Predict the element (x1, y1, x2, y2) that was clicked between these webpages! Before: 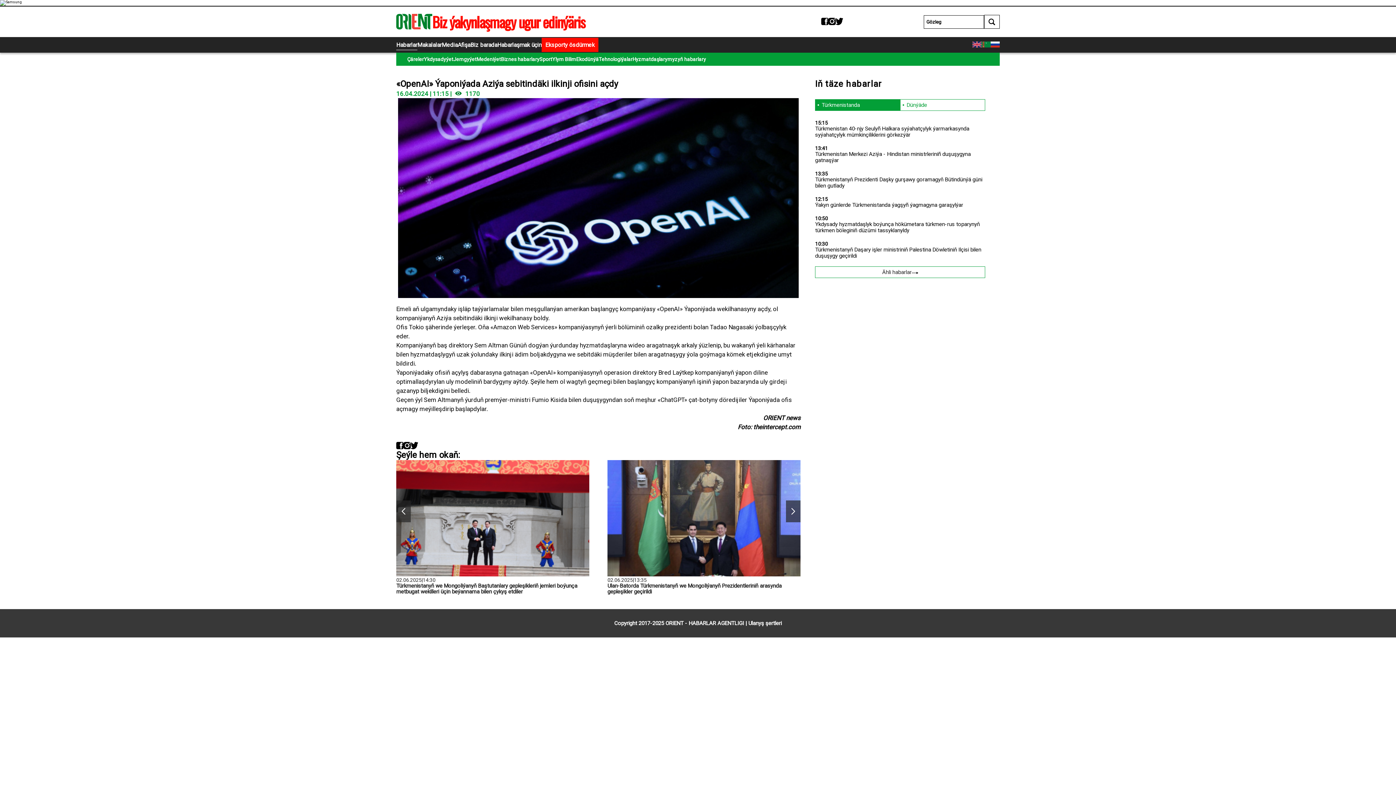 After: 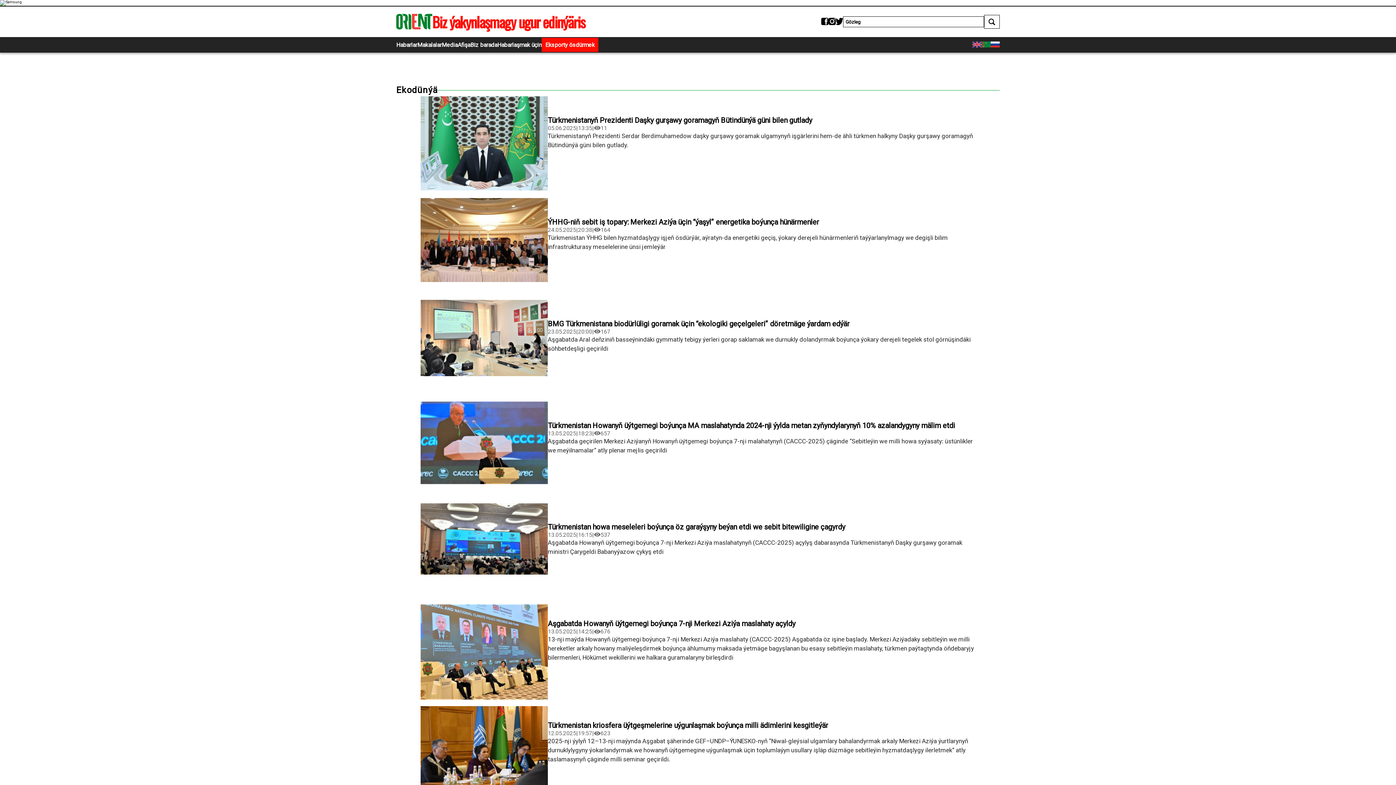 Action: label: Ekodünýä bbox: (576, 52, 598, 65)